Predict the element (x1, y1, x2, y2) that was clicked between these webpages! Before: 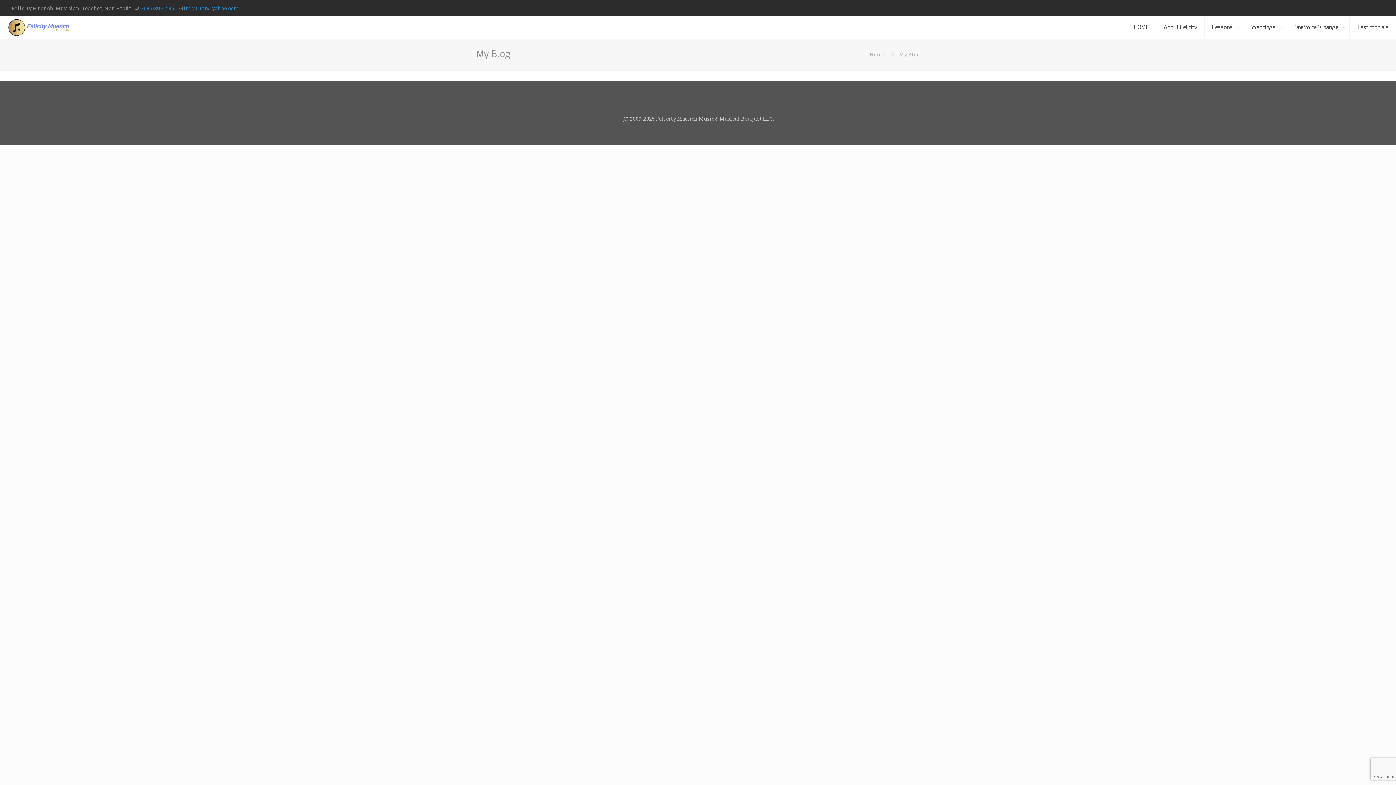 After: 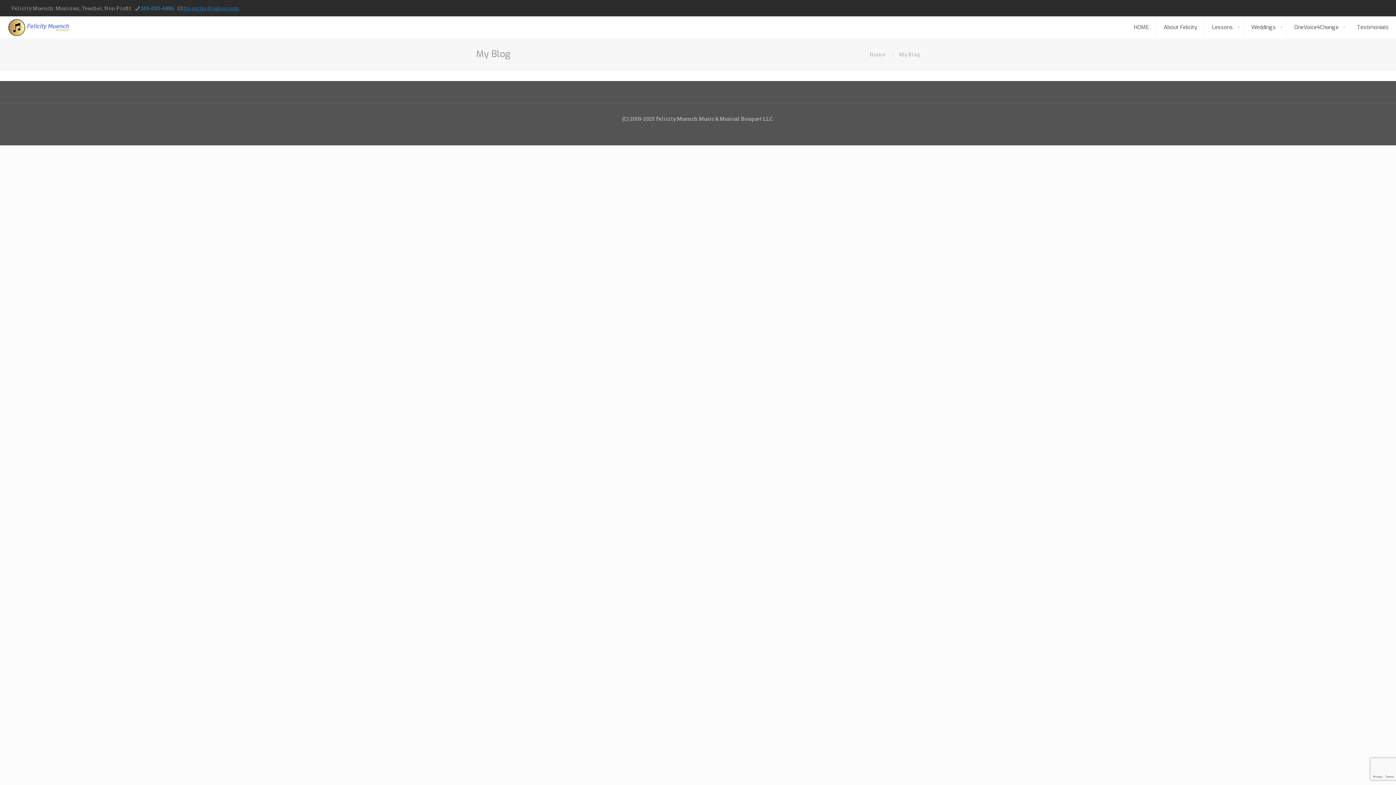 Action: label: mail bbox: (183, 4, 239, 11)